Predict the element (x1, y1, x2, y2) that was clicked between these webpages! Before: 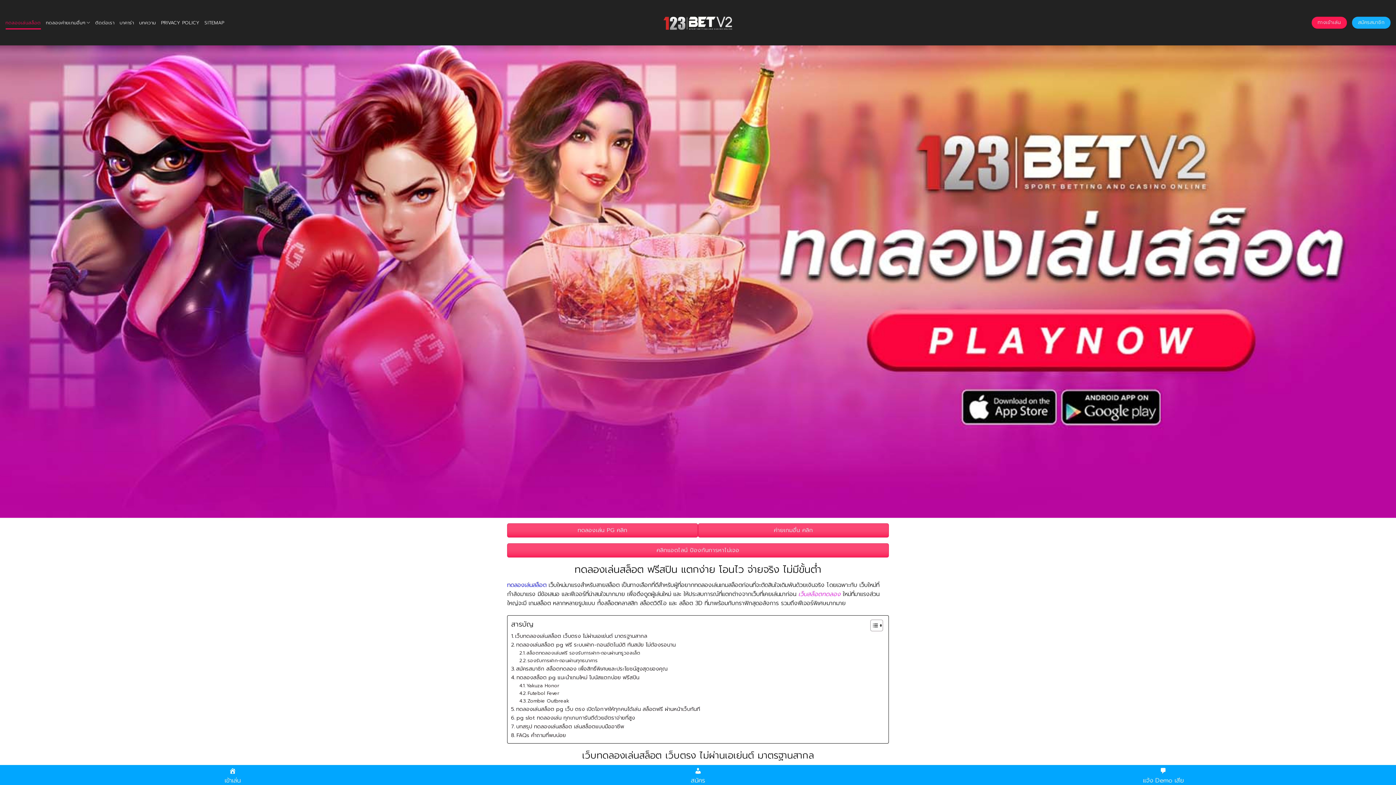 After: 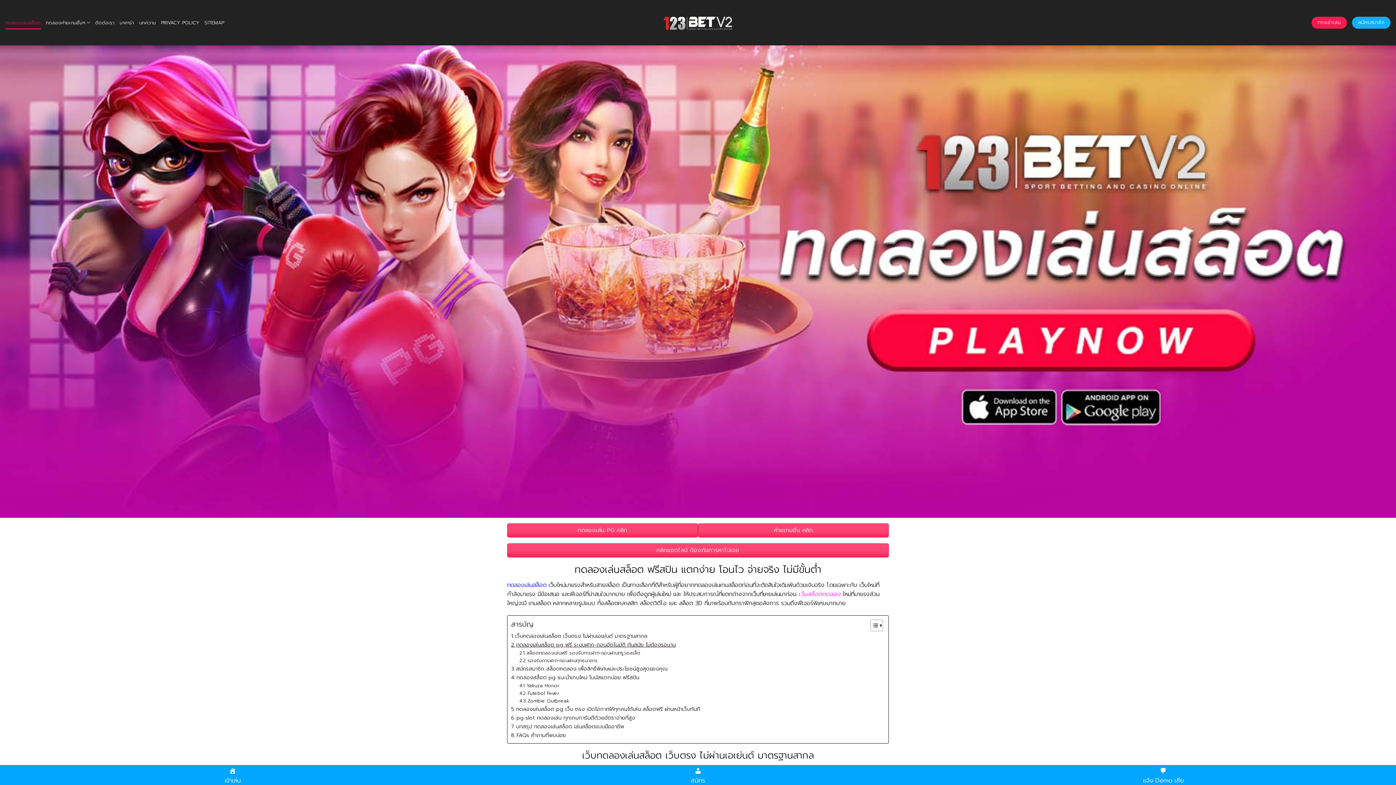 Action: label: ทดลองเล่นสล็อต pg ฟรี ระบบฝาก-ถอนอัตโนมัติ ทันสมัย ไม่ต้องรอนาน bbox: (511, 641, 675, 649)